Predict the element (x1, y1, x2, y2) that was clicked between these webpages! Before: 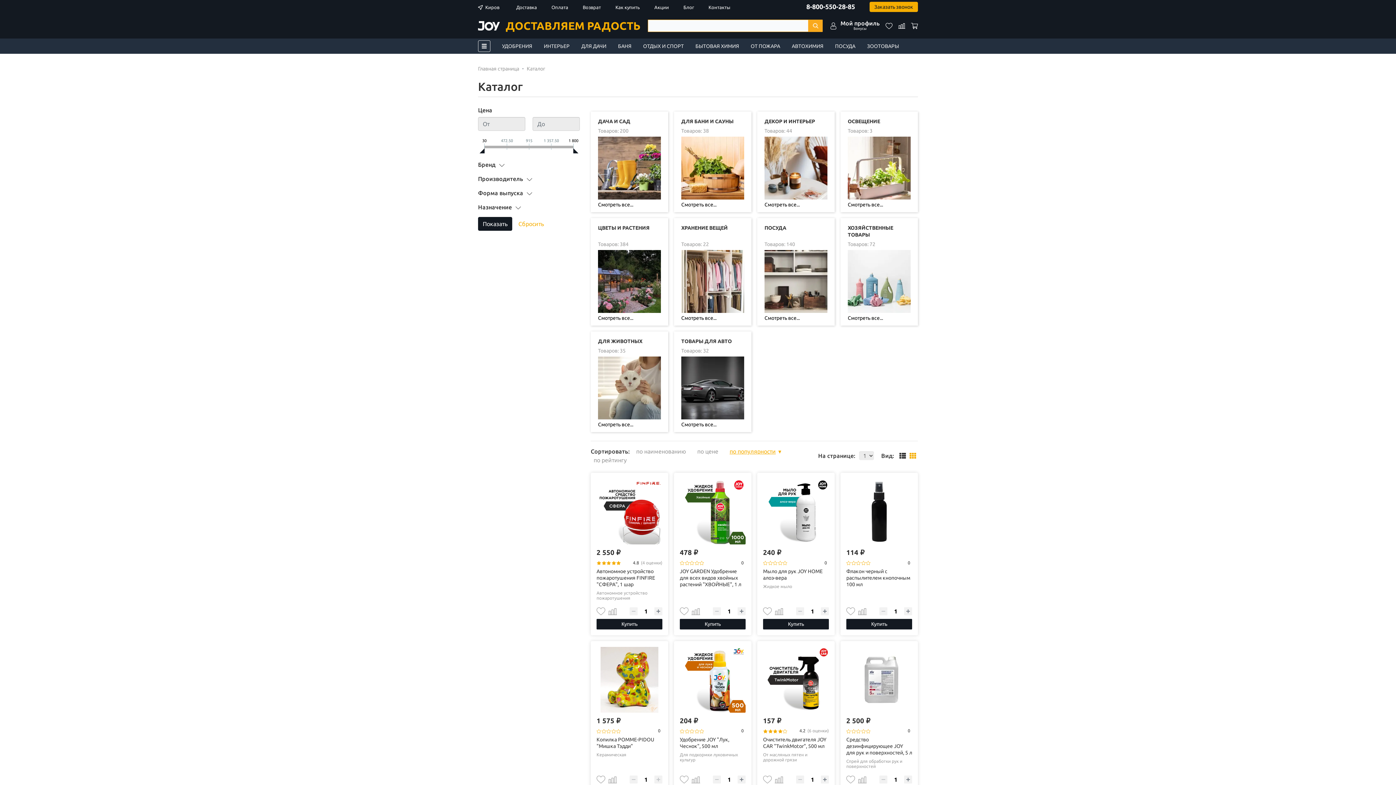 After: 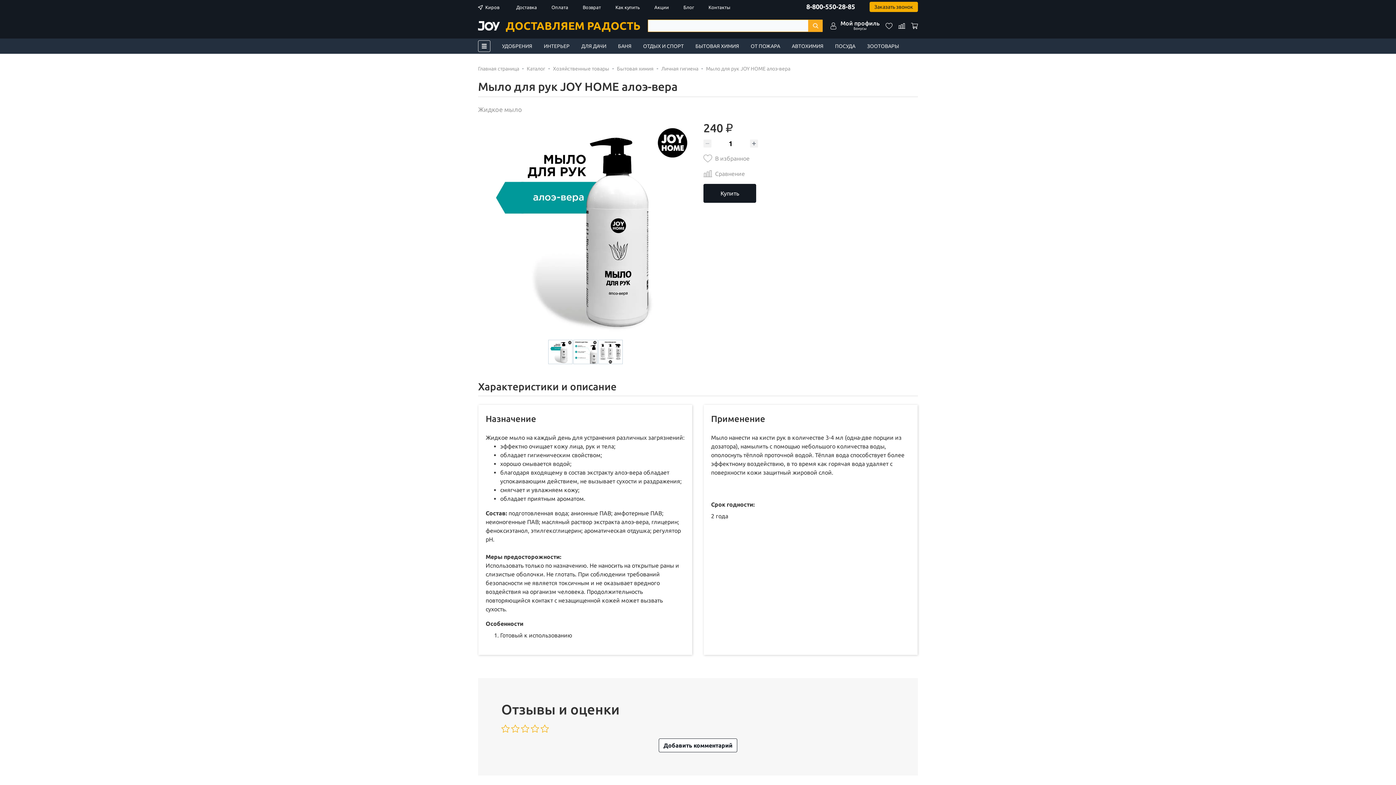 Action: label:    bbox: (763, 478, 829, 544)